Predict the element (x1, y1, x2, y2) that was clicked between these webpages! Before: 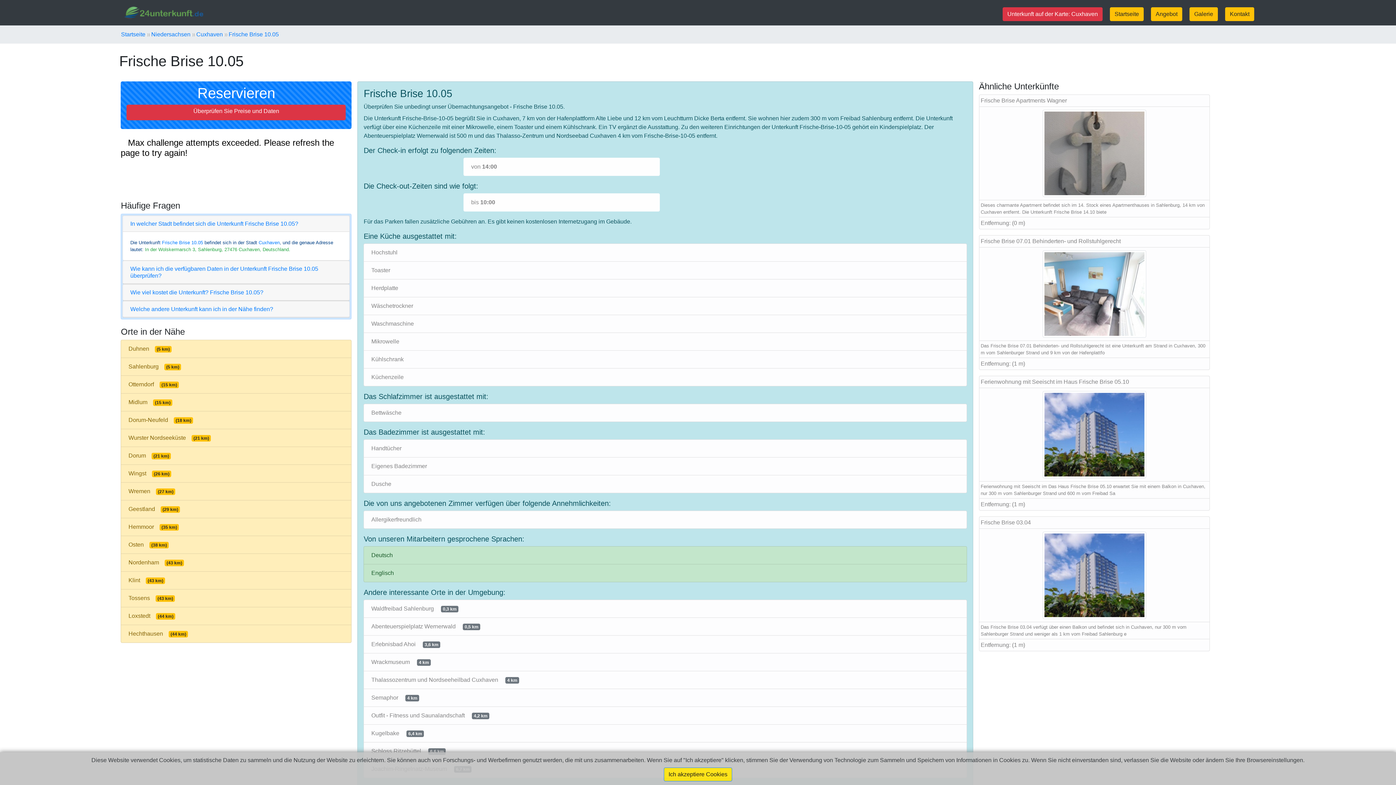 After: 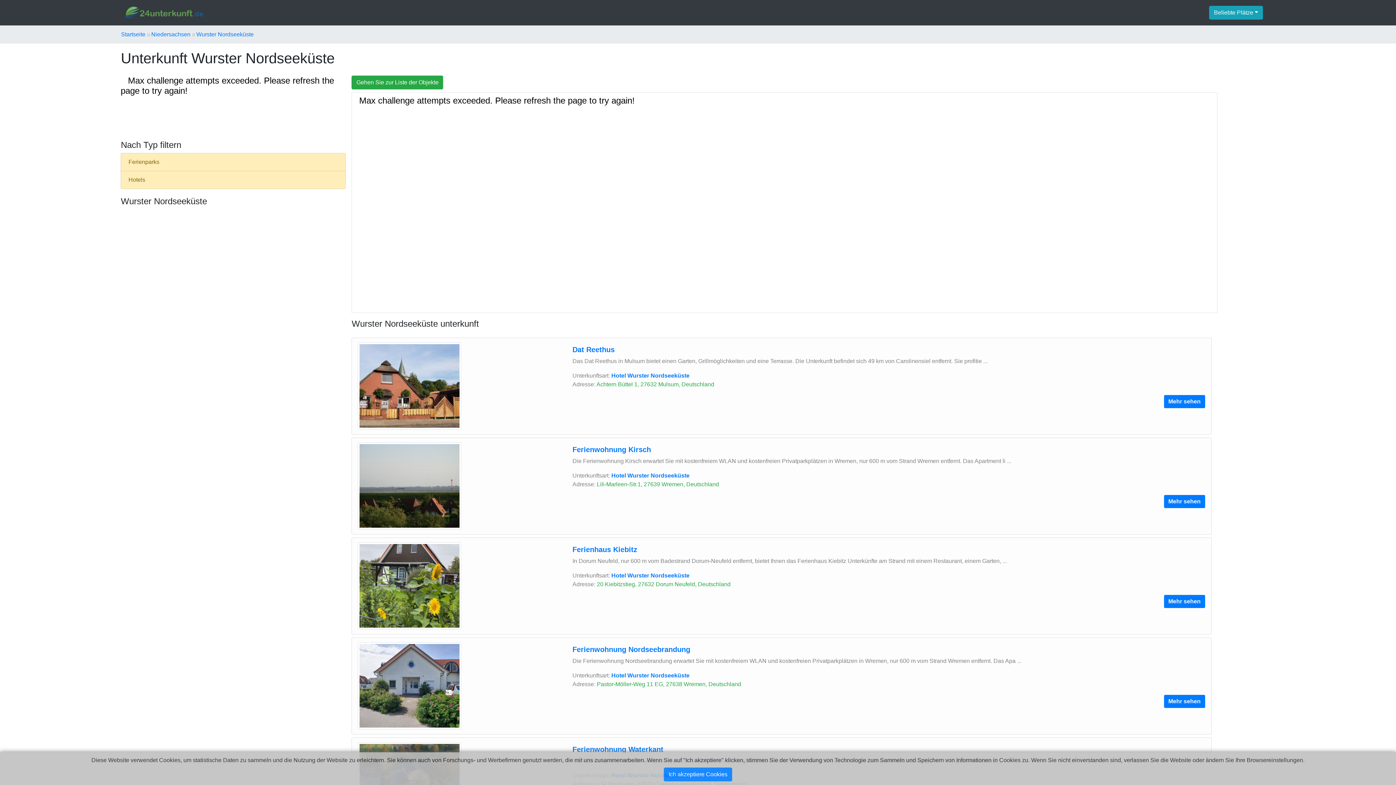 Action: label: Wurster Nordseeküste(21 km) bbox: (120, 429, 351, 447)